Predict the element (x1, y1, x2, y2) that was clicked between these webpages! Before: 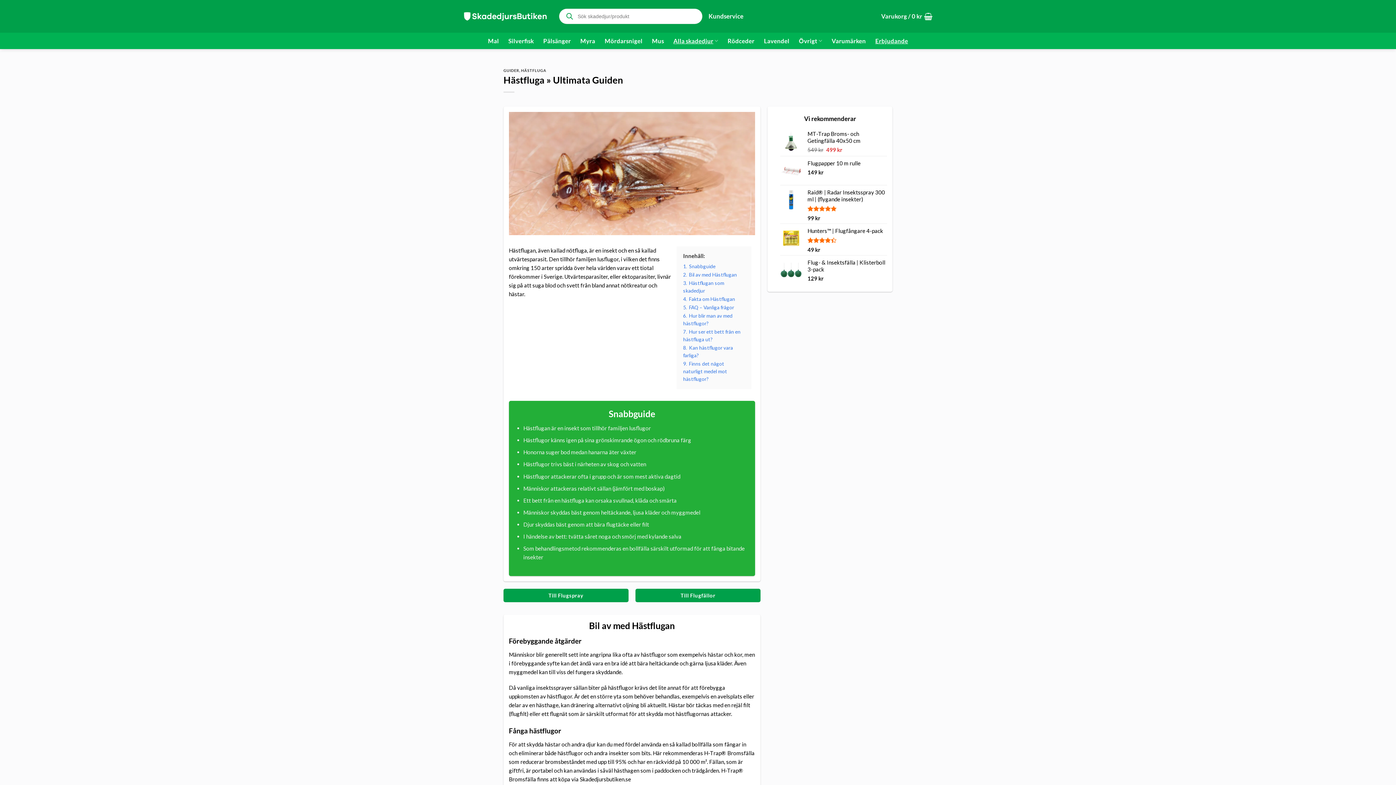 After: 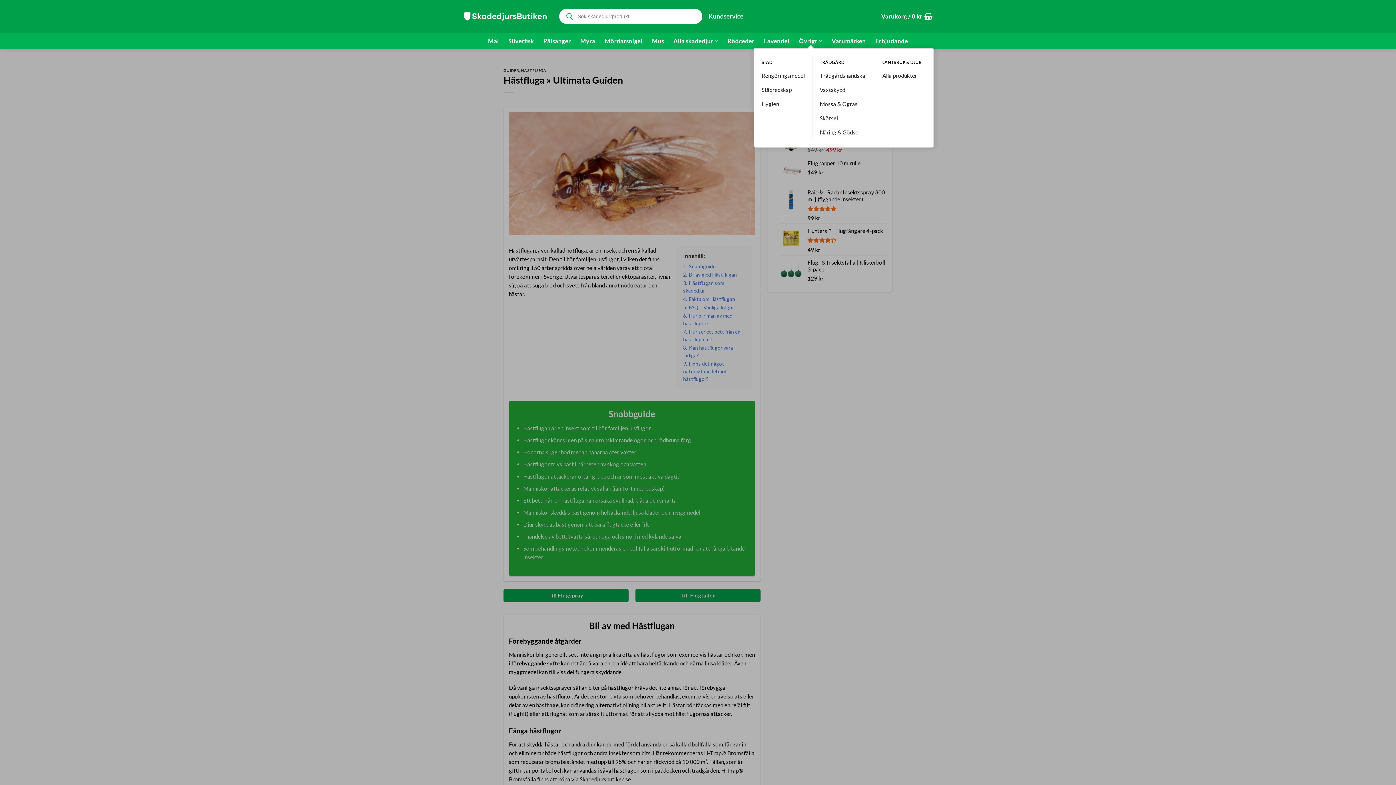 Action: bbox: (799, 33, 822, 48) label: Övrigt